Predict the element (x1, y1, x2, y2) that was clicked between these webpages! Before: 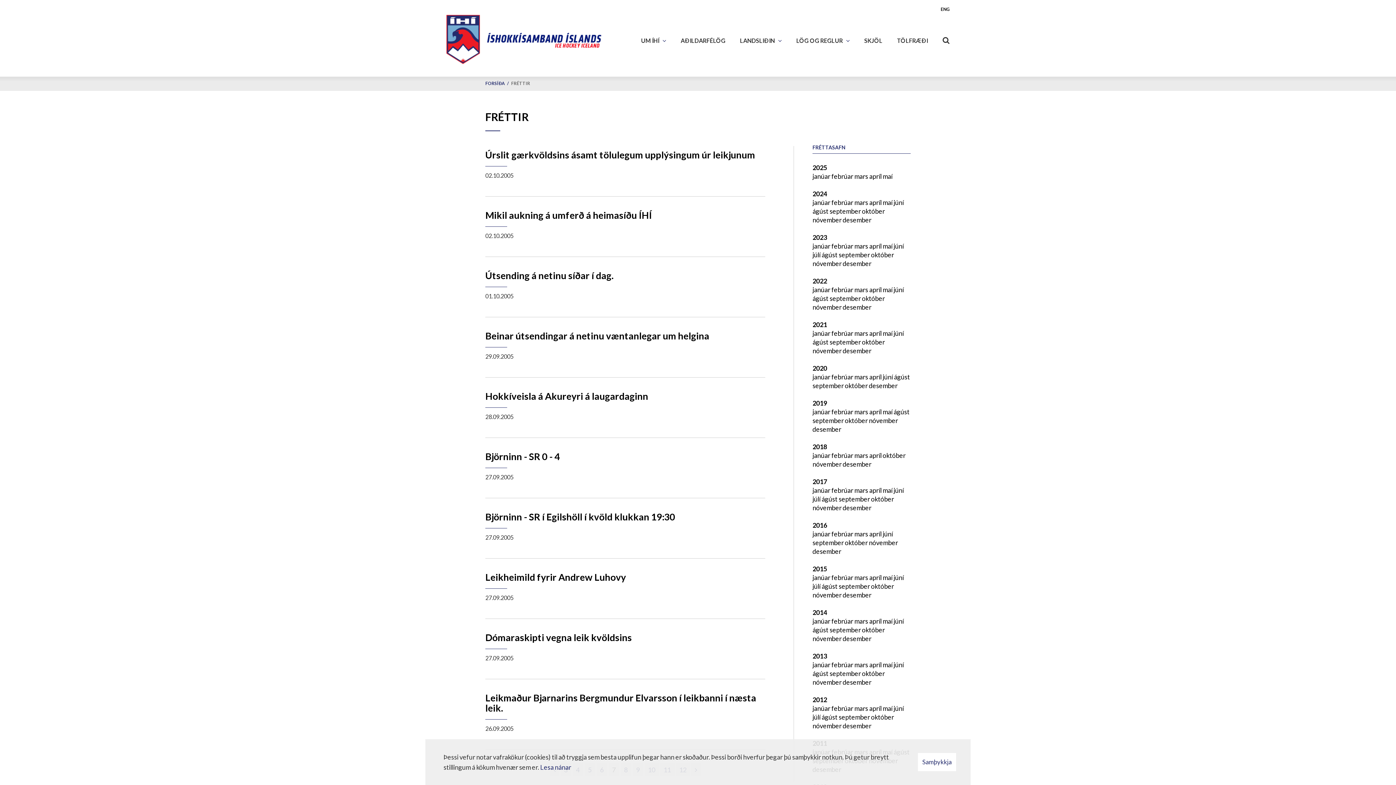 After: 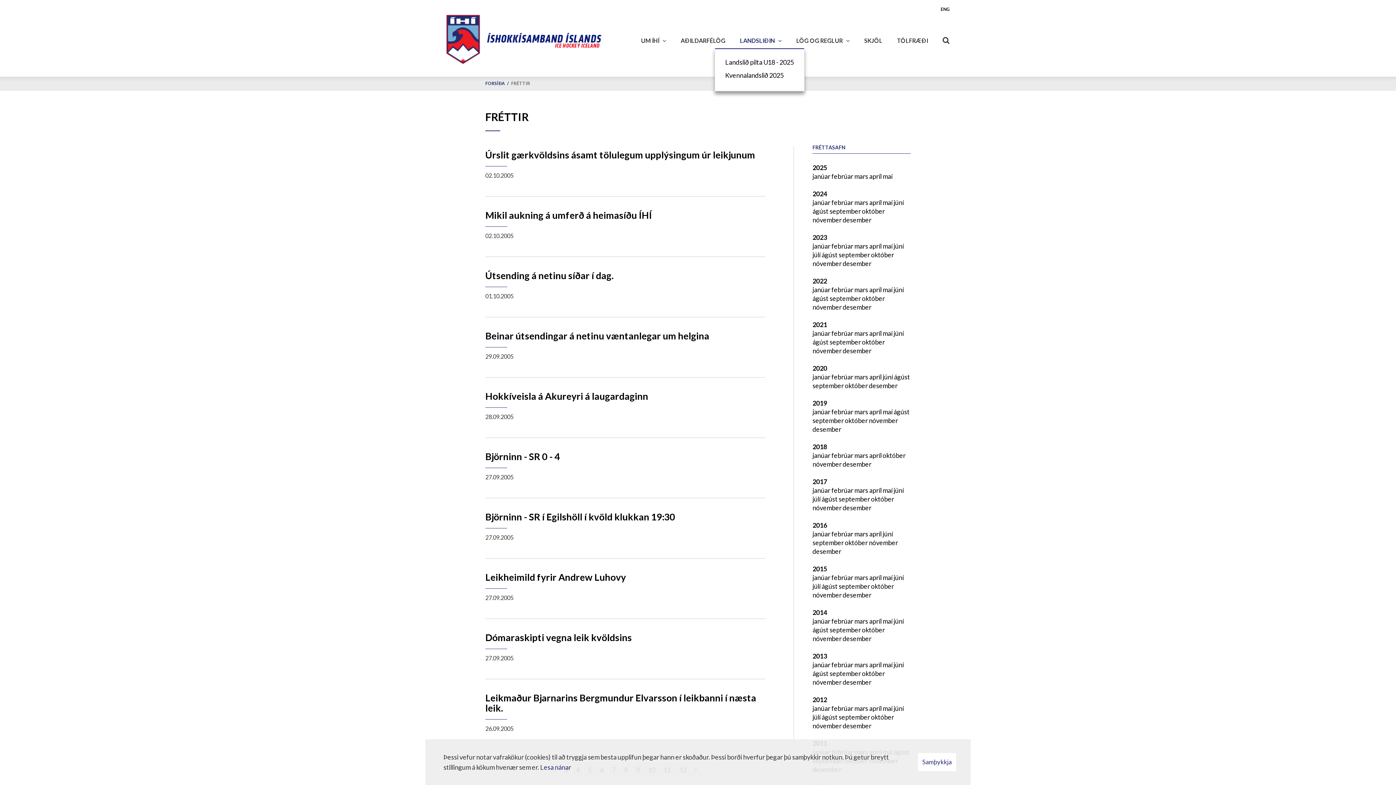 Action: label: LANDSLIÐIN bbox: (736, 32, 785, 51)